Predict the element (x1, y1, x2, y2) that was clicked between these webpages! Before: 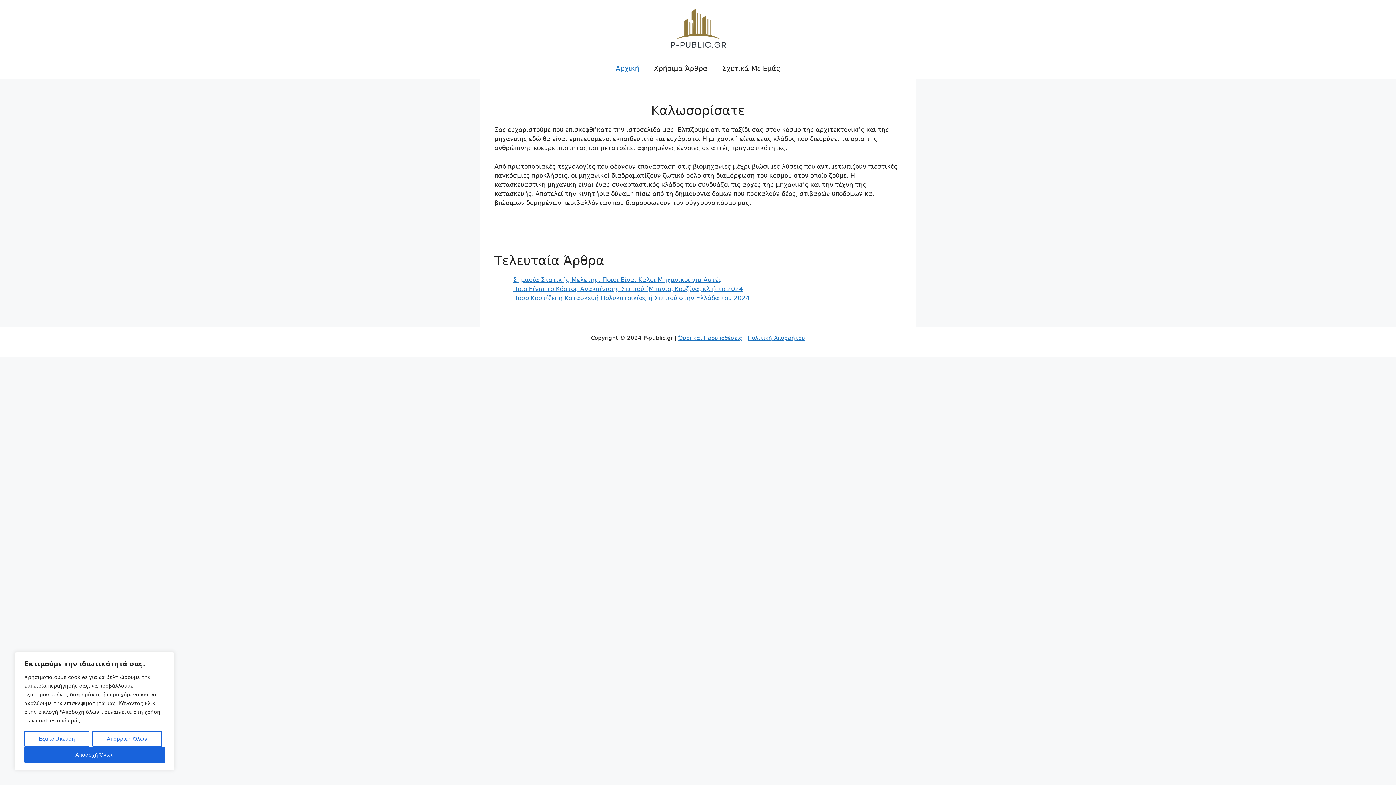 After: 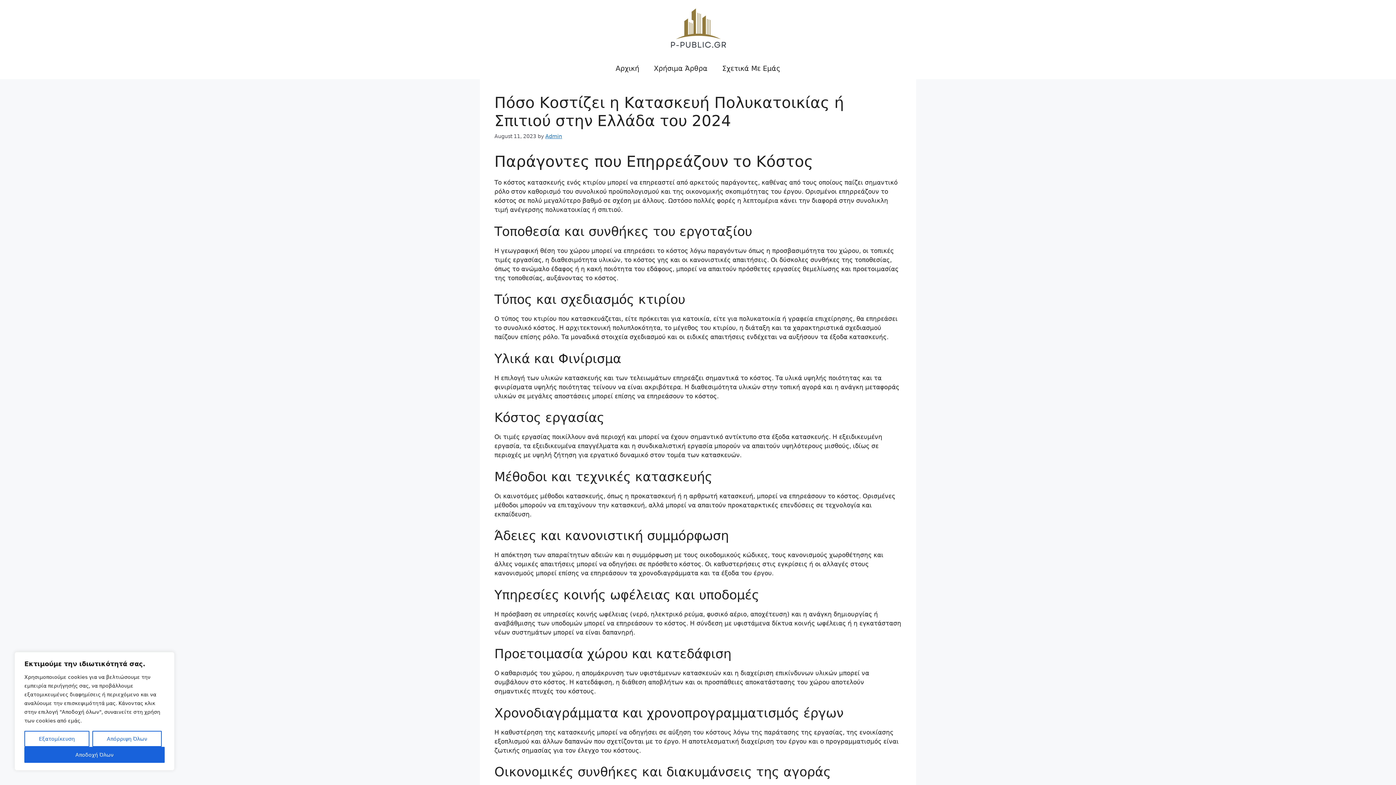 Action: label: Πόσο Κοστίζει η Κατασκευή Πολυκατοικίας ή Σπιτιού στην Ελλάδα του 2024 bbox: (513, 294, 749, 301)